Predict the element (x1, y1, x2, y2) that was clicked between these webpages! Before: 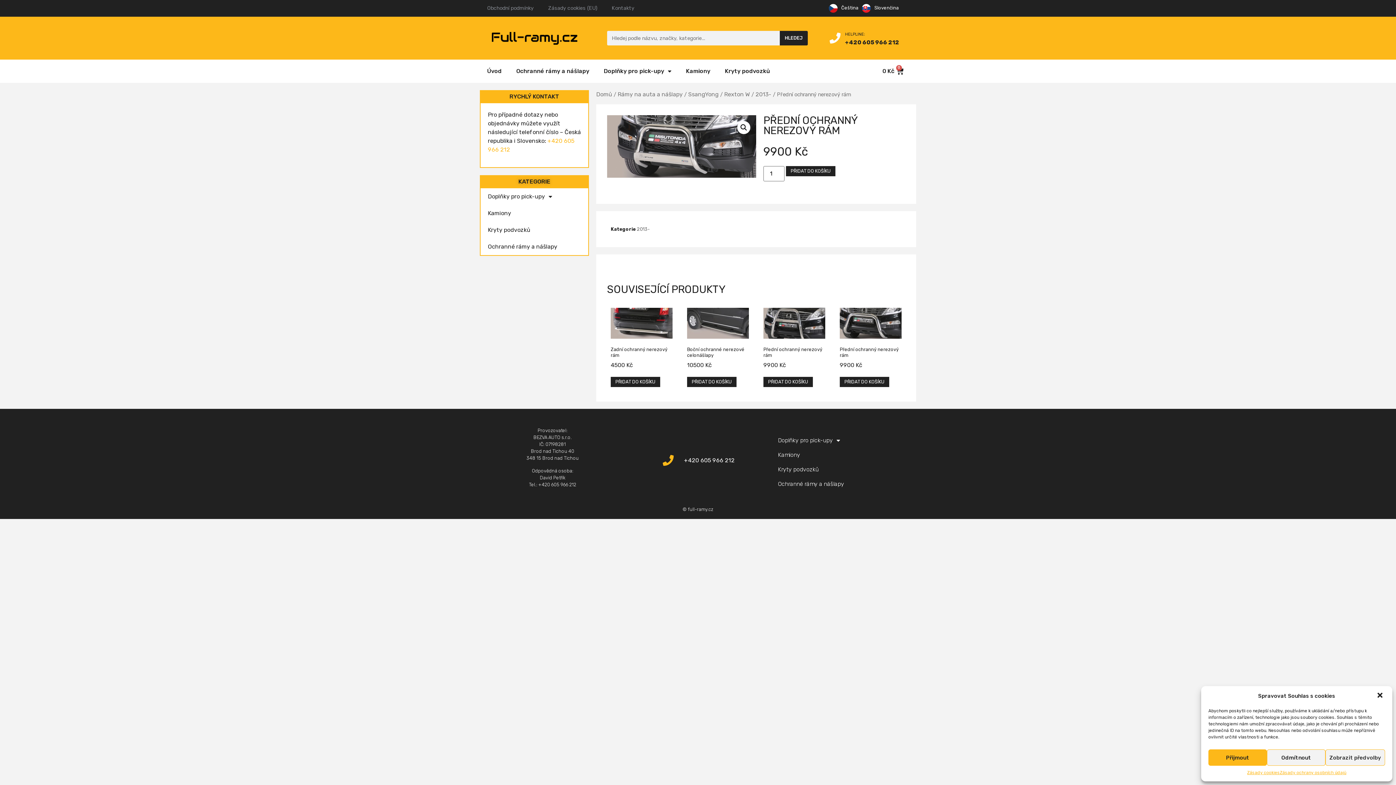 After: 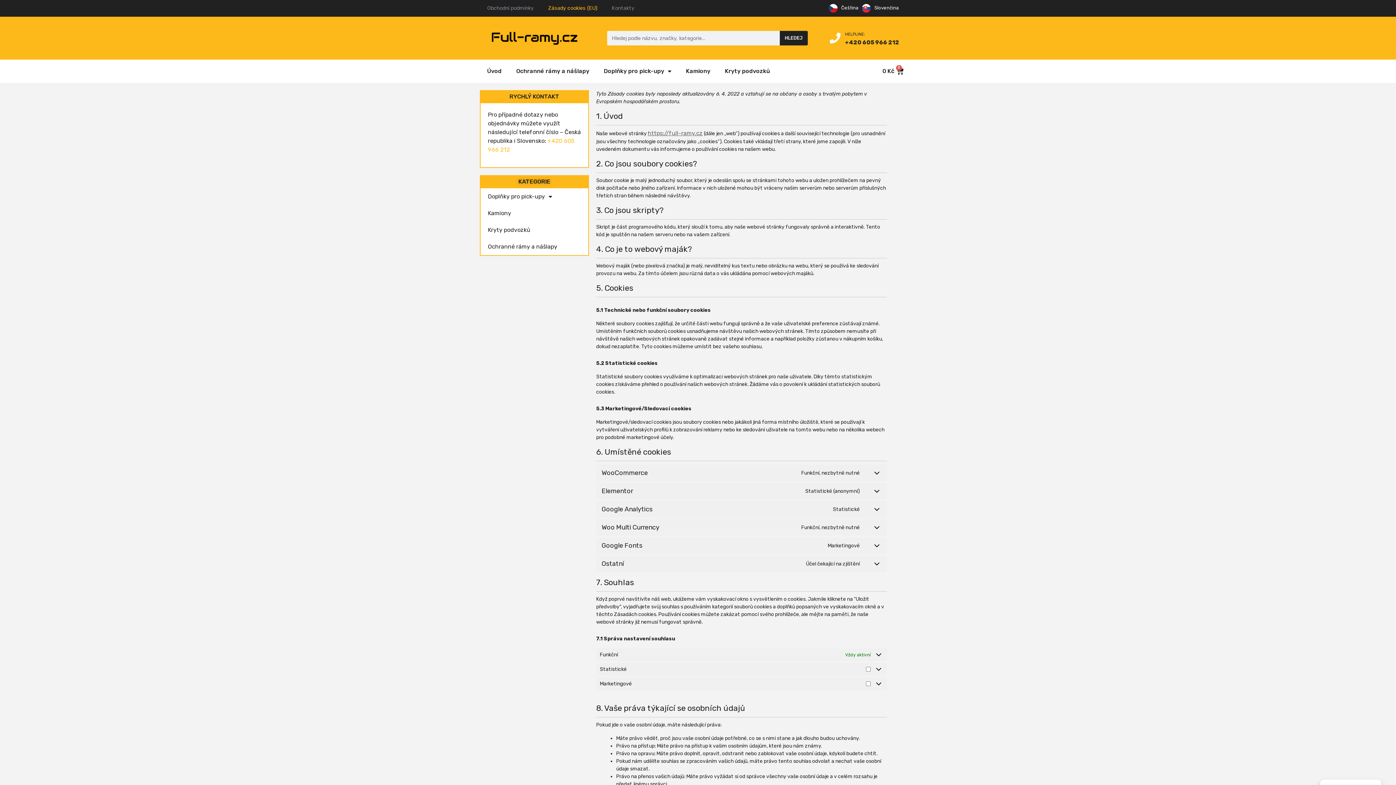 Action: bbox: (541, 0, 604, 16) label: Zásady cookies (EU)